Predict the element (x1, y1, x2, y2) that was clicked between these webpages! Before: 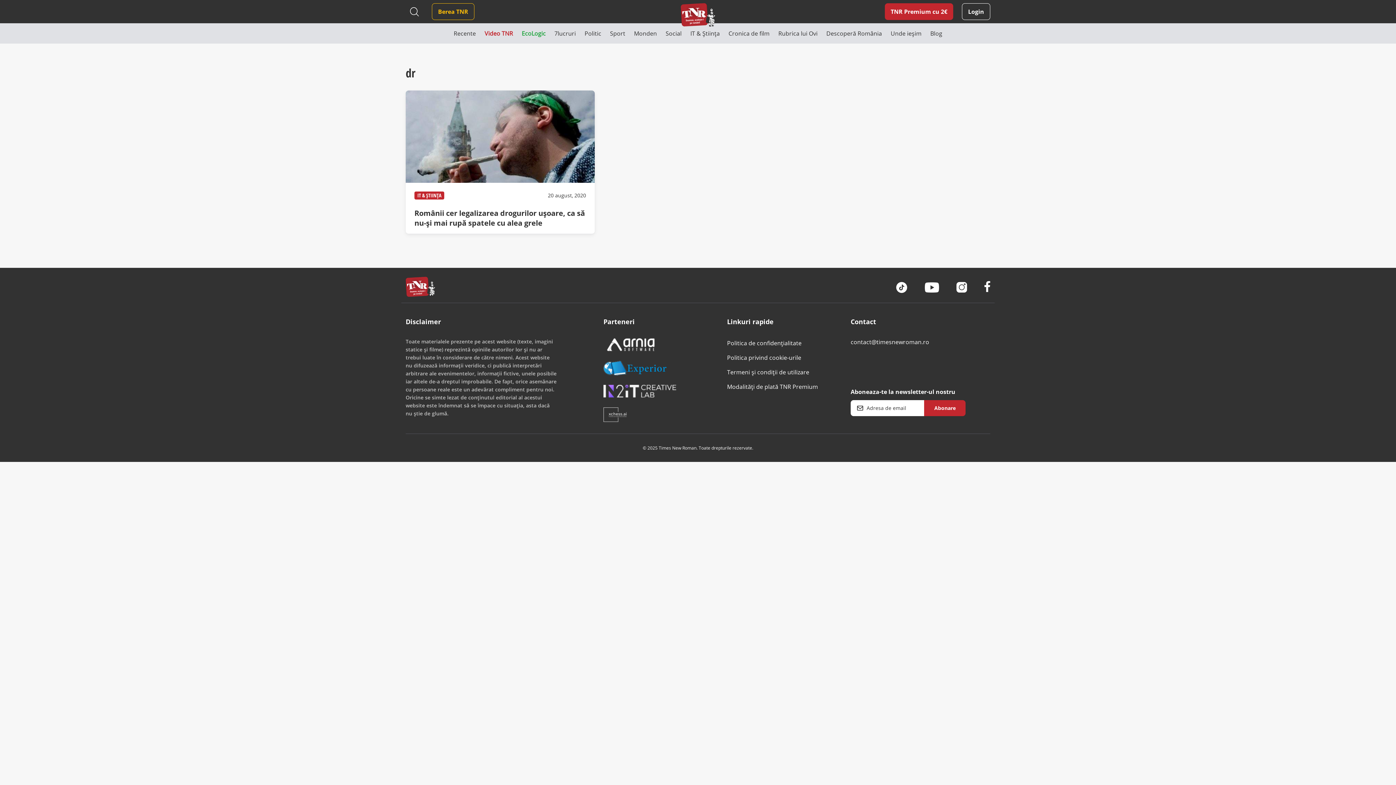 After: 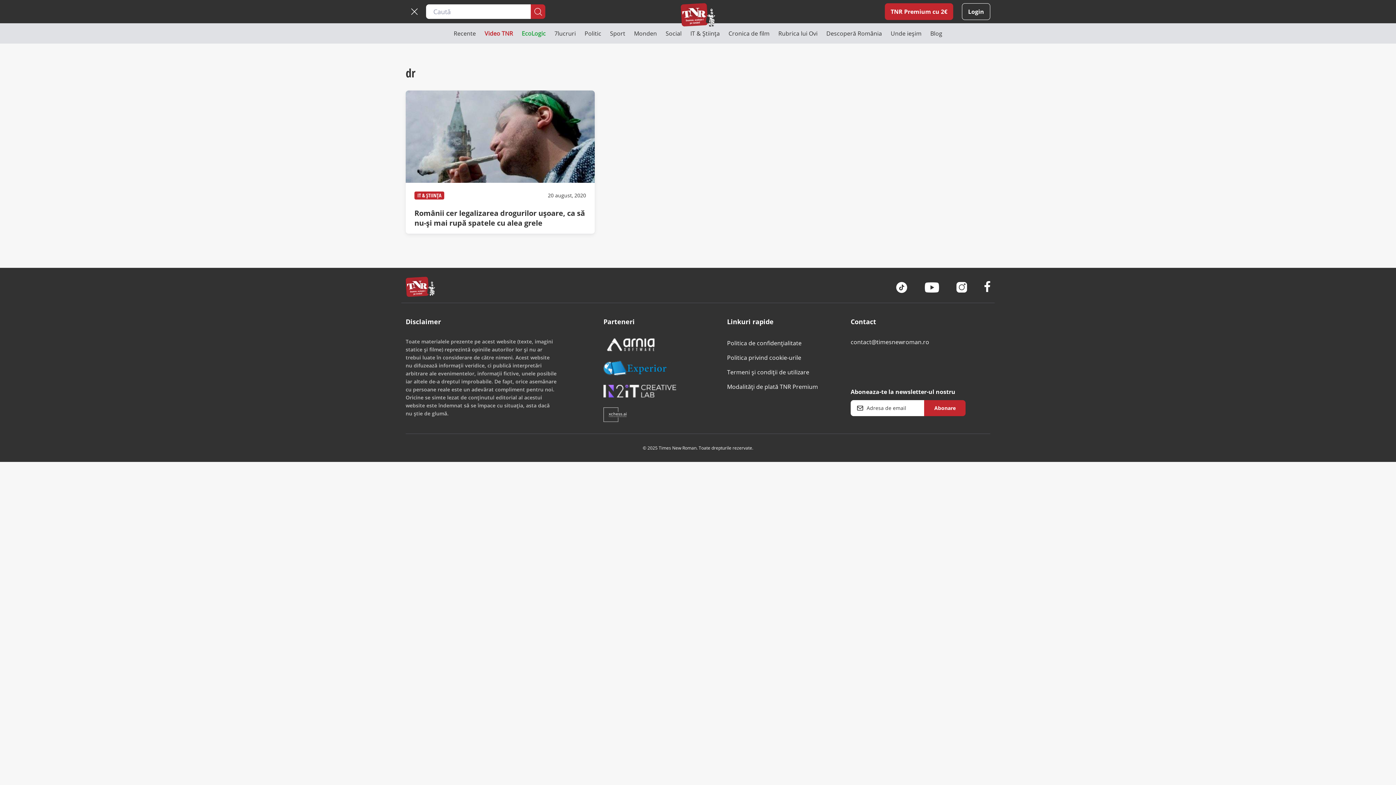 Action: bbox: (405, 2, 423, 20)